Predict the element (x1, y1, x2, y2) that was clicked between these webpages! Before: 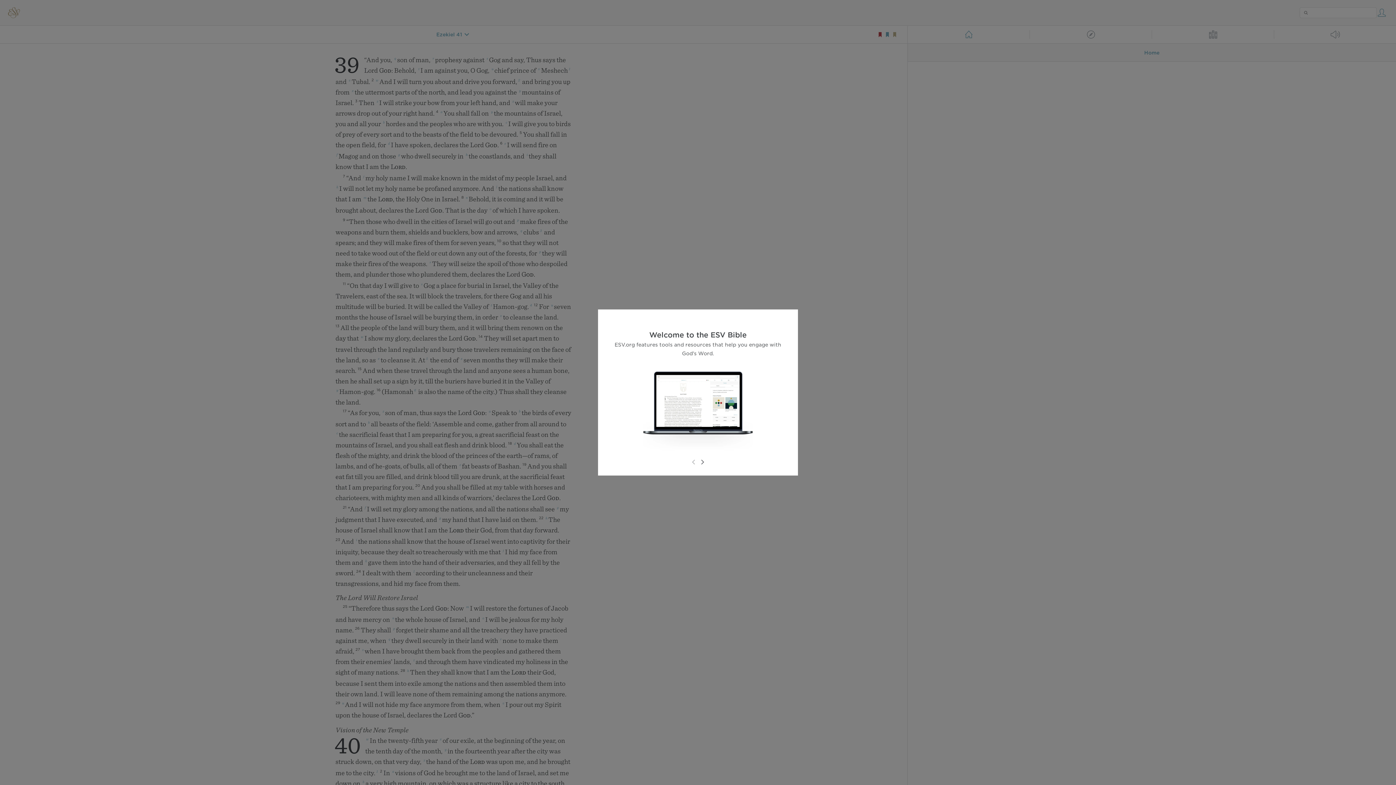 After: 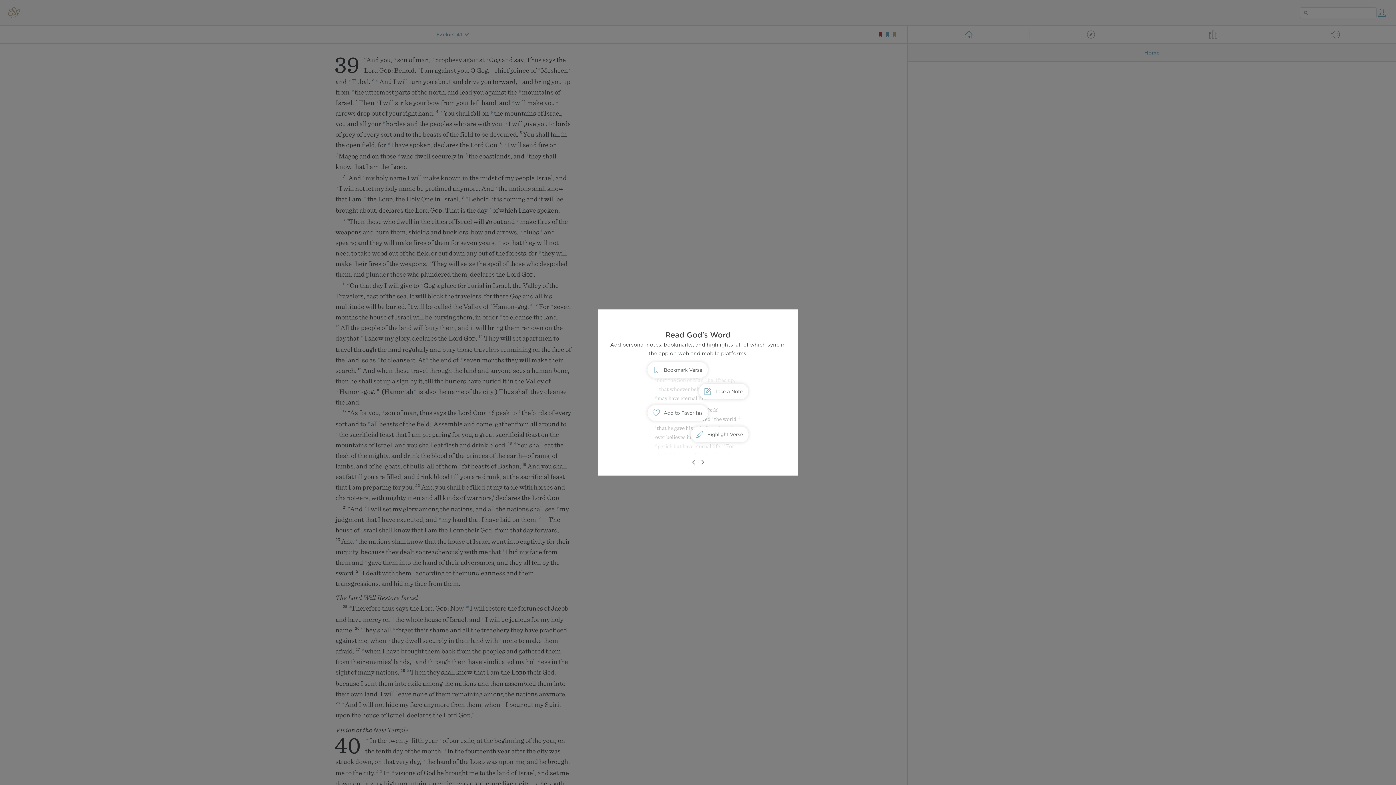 Action: bbox: (698, 458, 706, 466)